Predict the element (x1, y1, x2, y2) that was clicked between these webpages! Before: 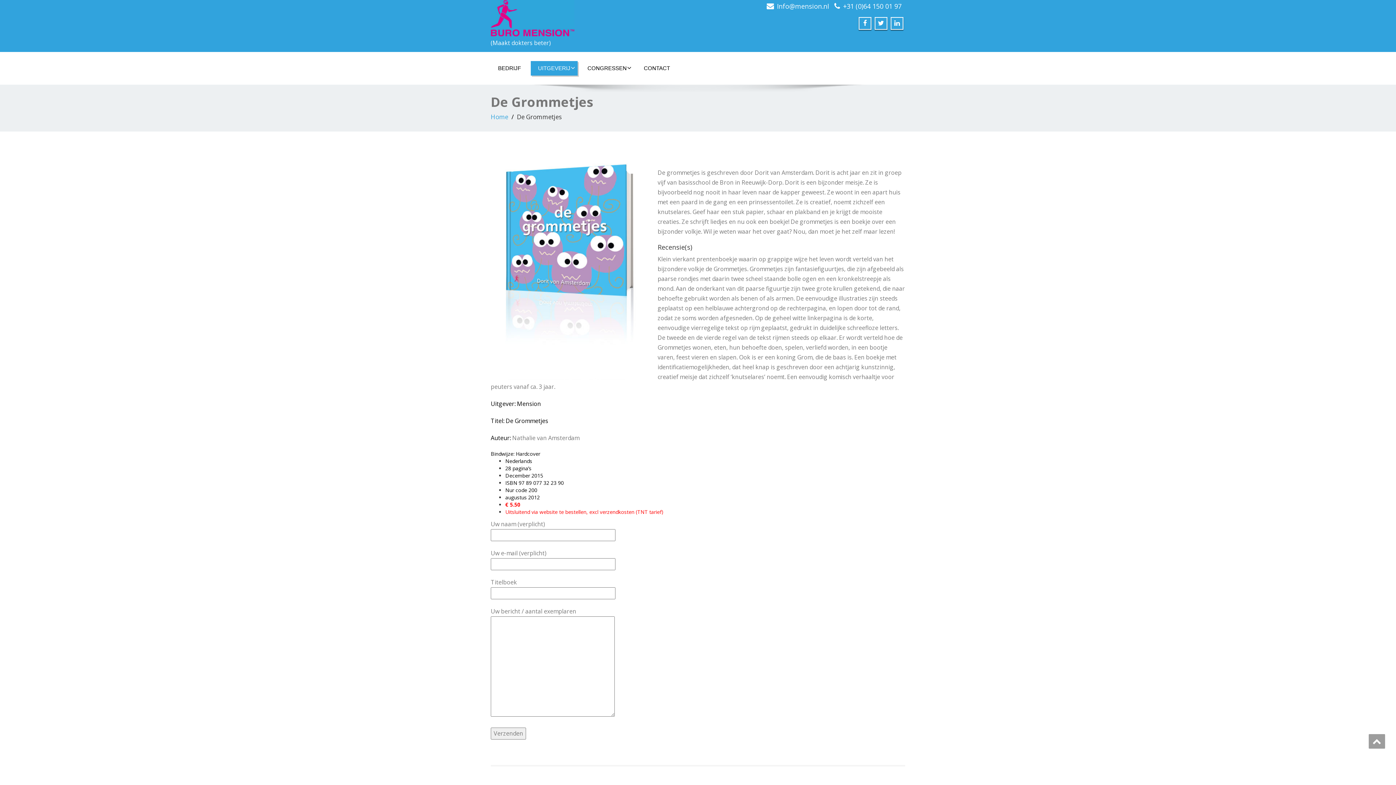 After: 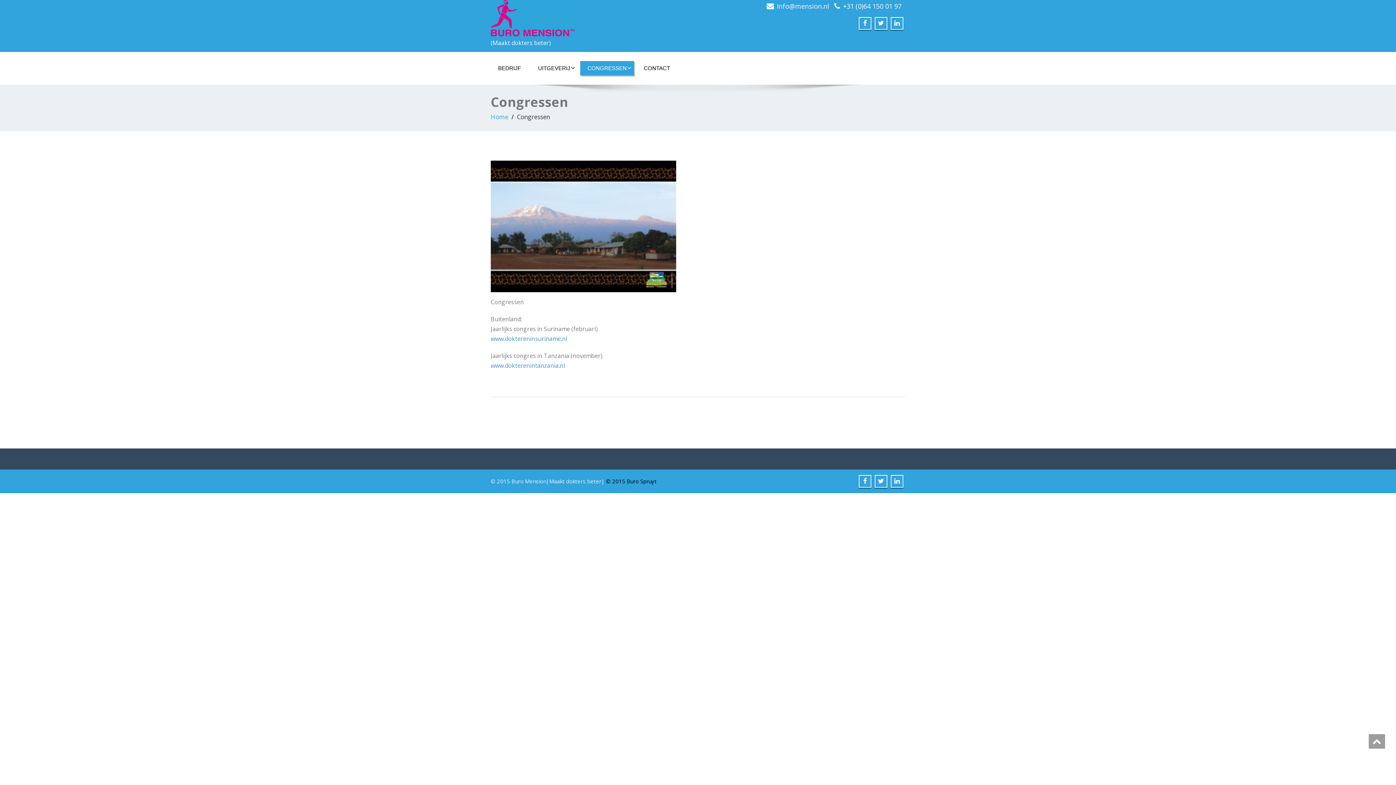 Action: bbox: (580, 61, 634, 75) label: CONGRESSEN